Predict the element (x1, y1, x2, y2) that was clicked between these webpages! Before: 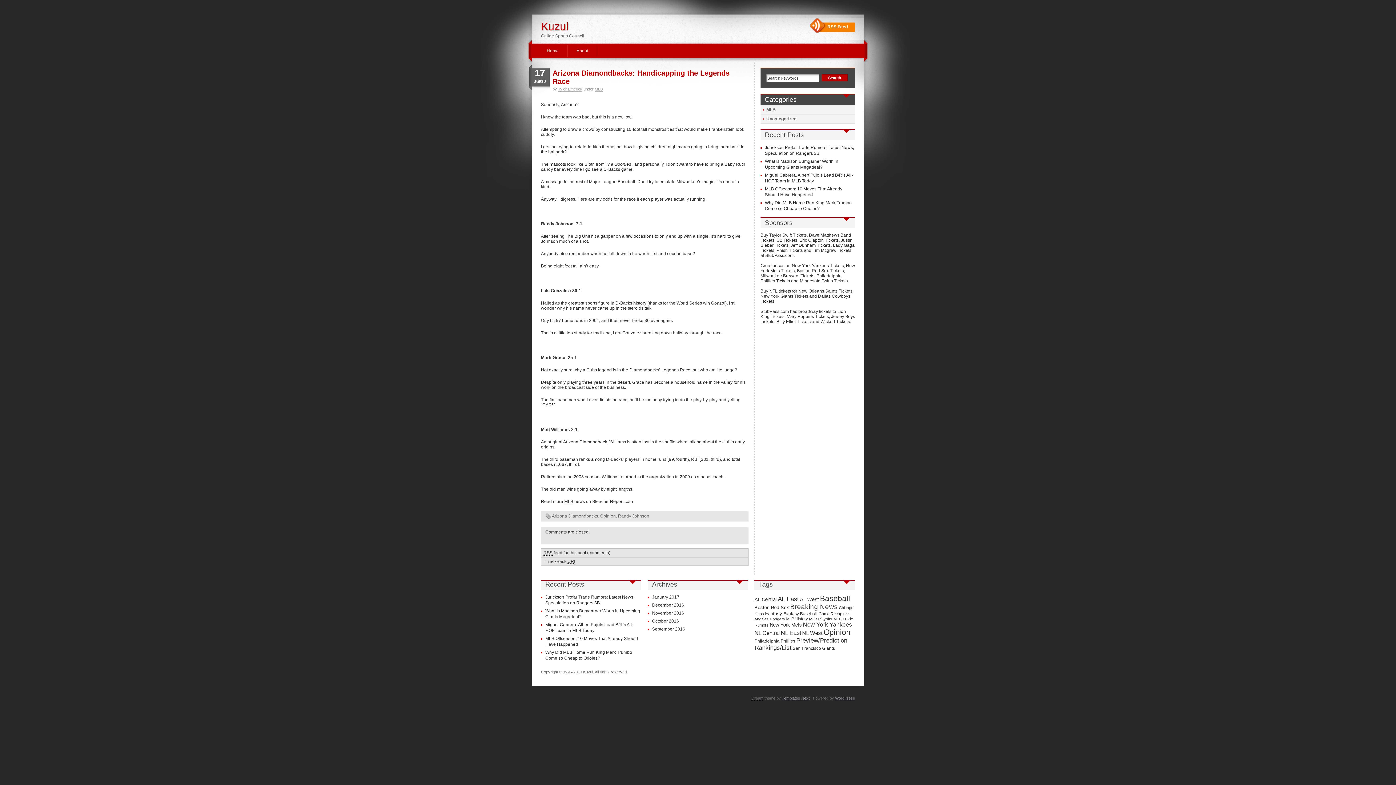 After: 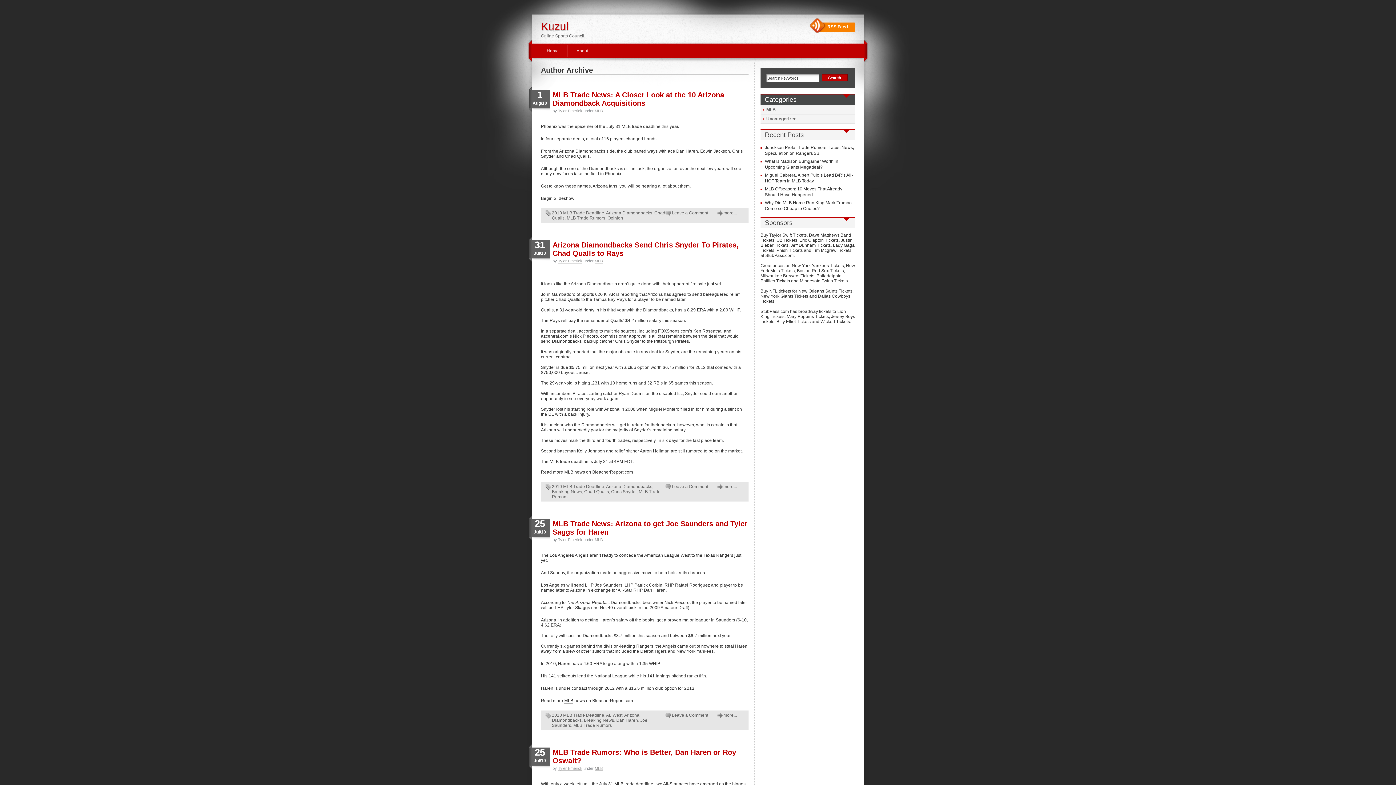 Action: label: Tyler Emerick bbox: (558, 86, 582, 91)